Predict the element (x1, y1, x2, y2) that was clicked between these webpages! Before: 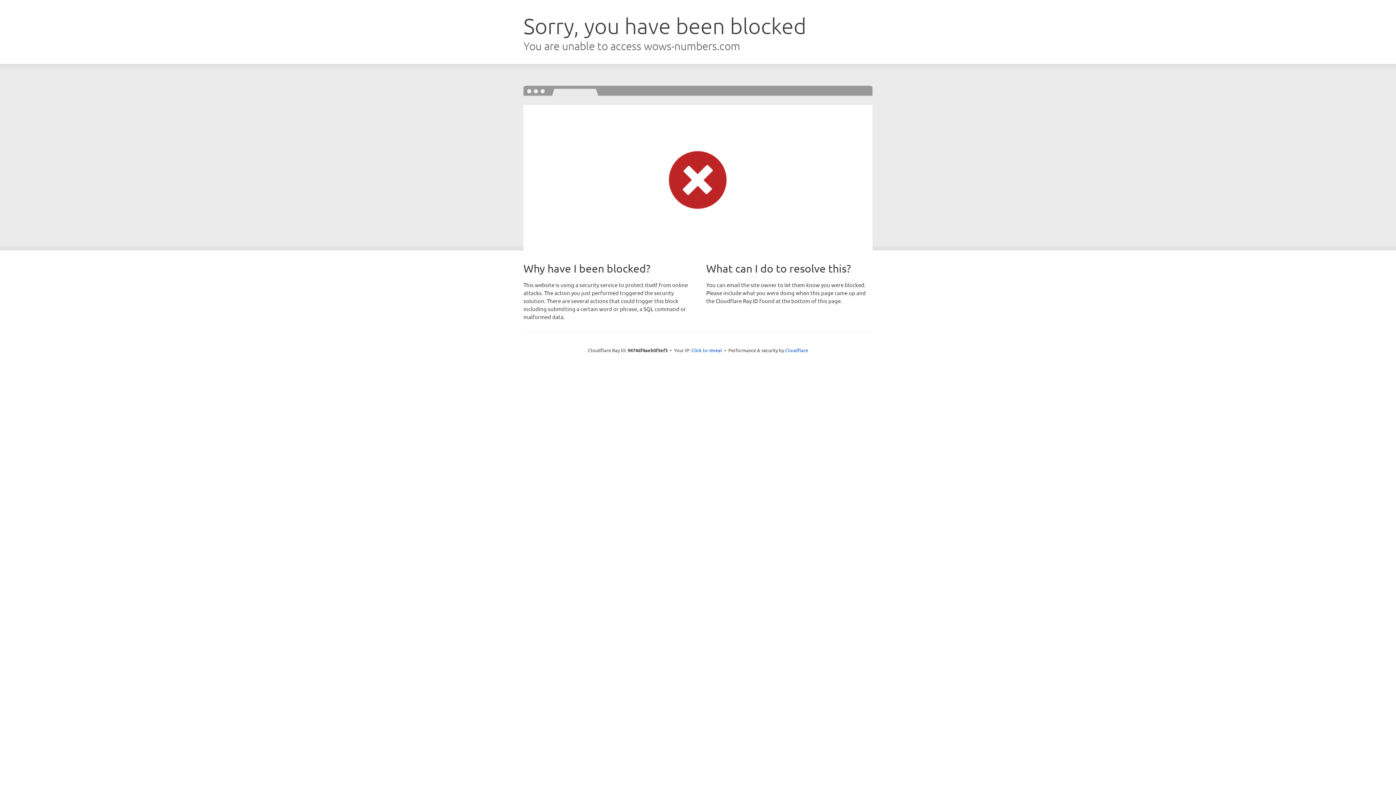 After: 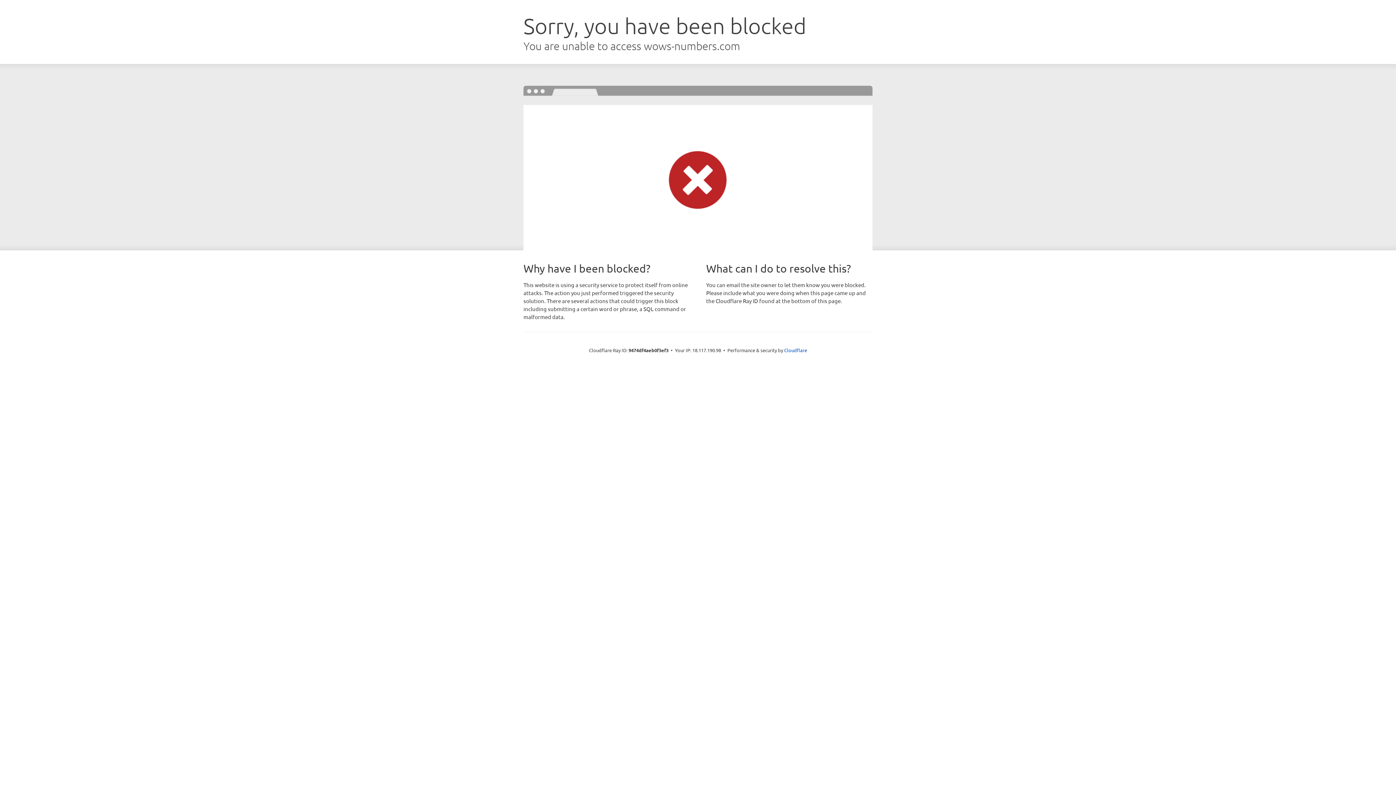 Action: bbox: (691, 346, 722, 353) label: Click to reveal